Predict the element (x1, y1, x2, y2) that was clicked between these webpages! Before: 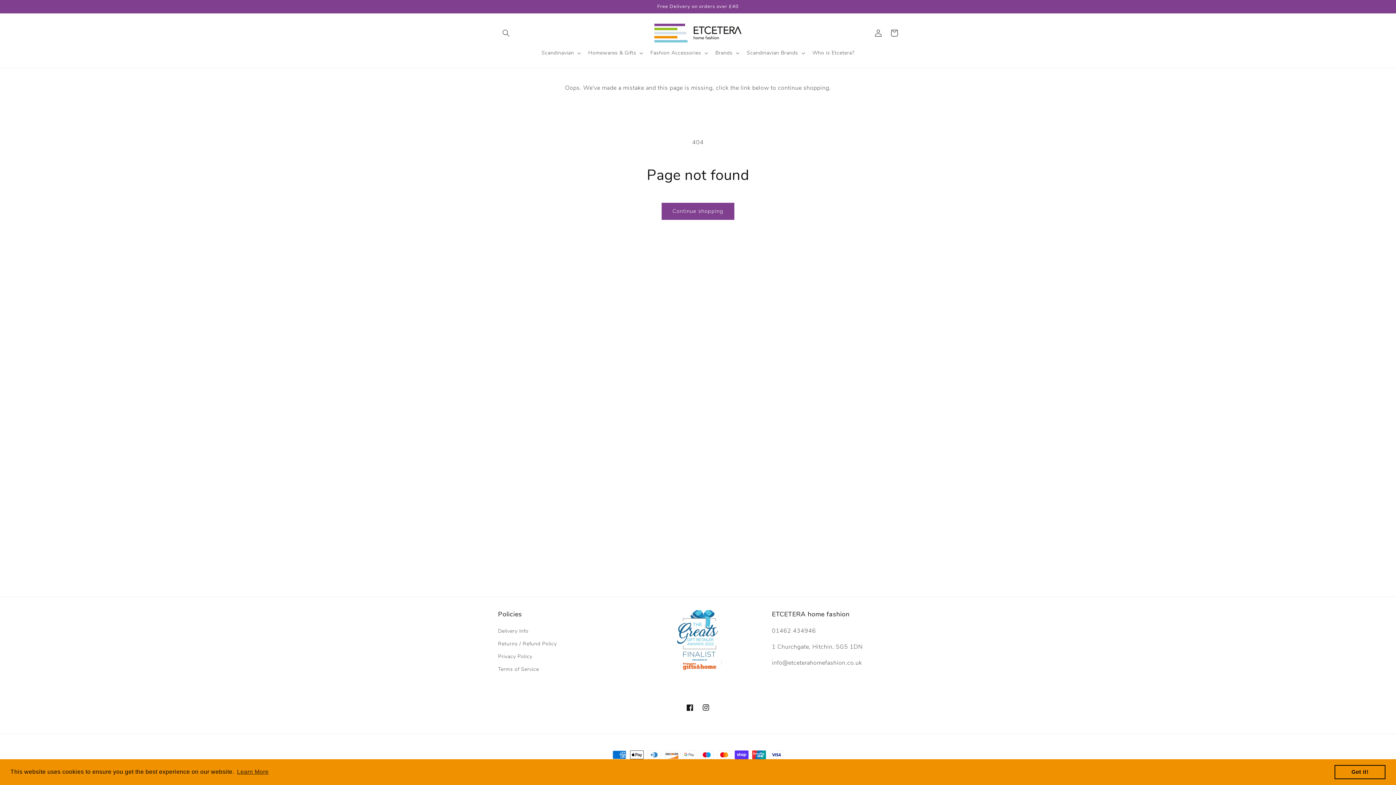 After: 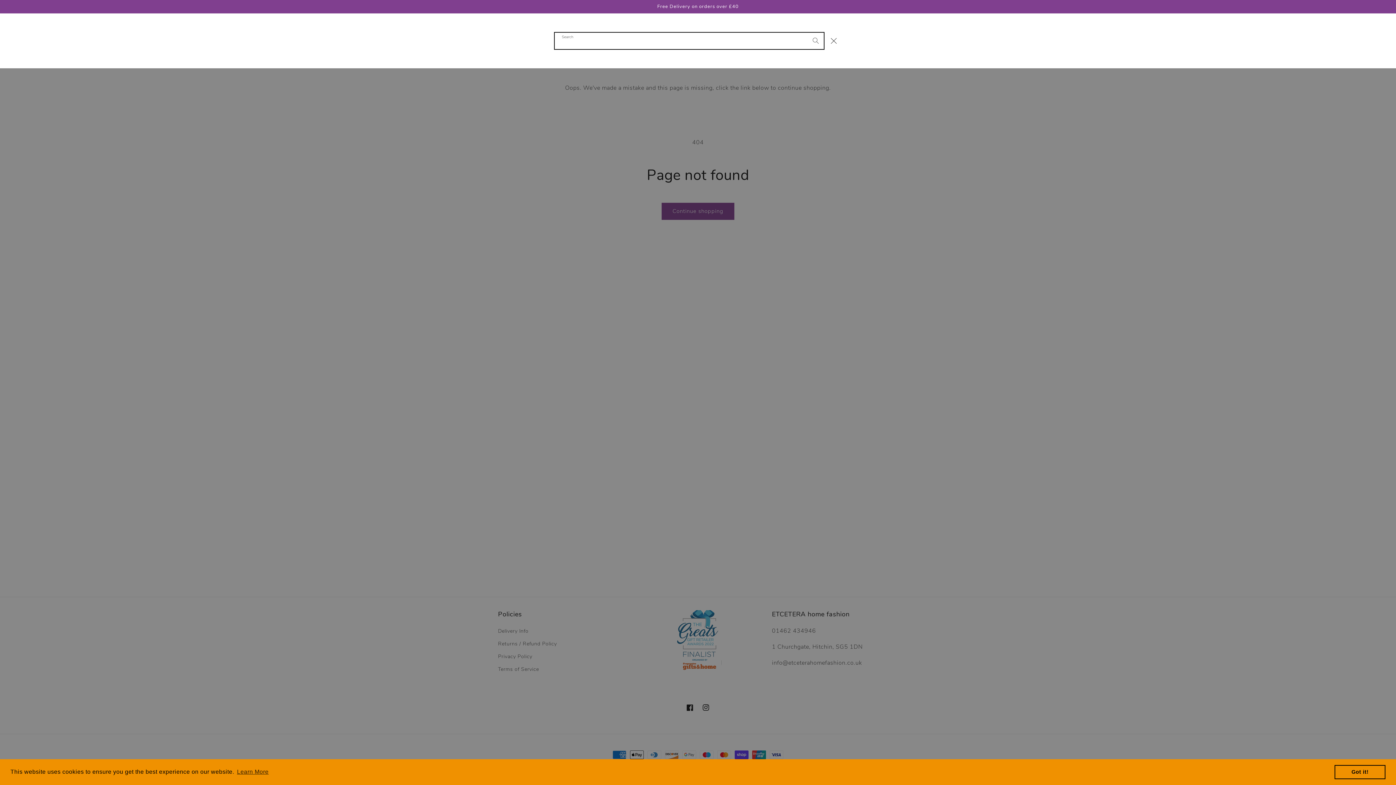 Action: label: Search bbox: (498, 25, 514, 41)